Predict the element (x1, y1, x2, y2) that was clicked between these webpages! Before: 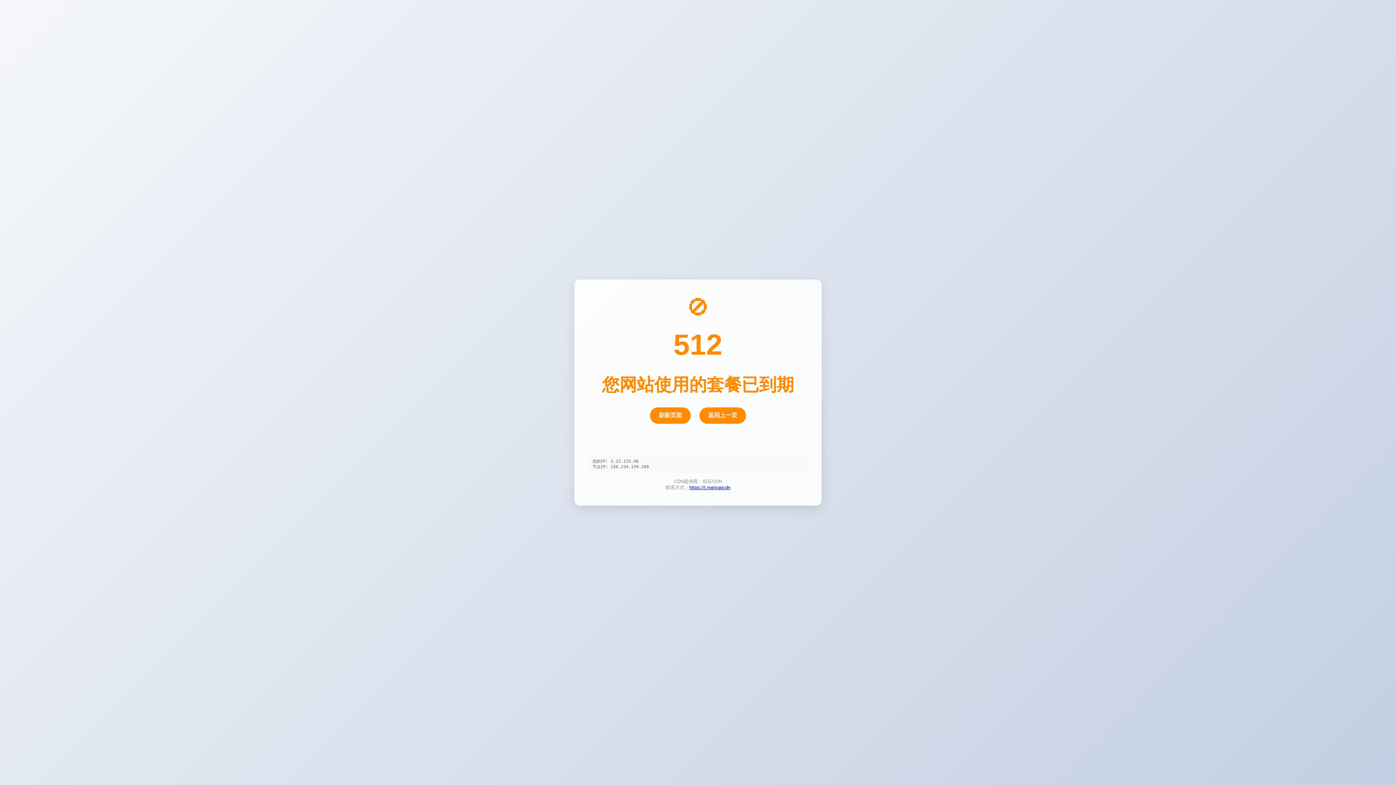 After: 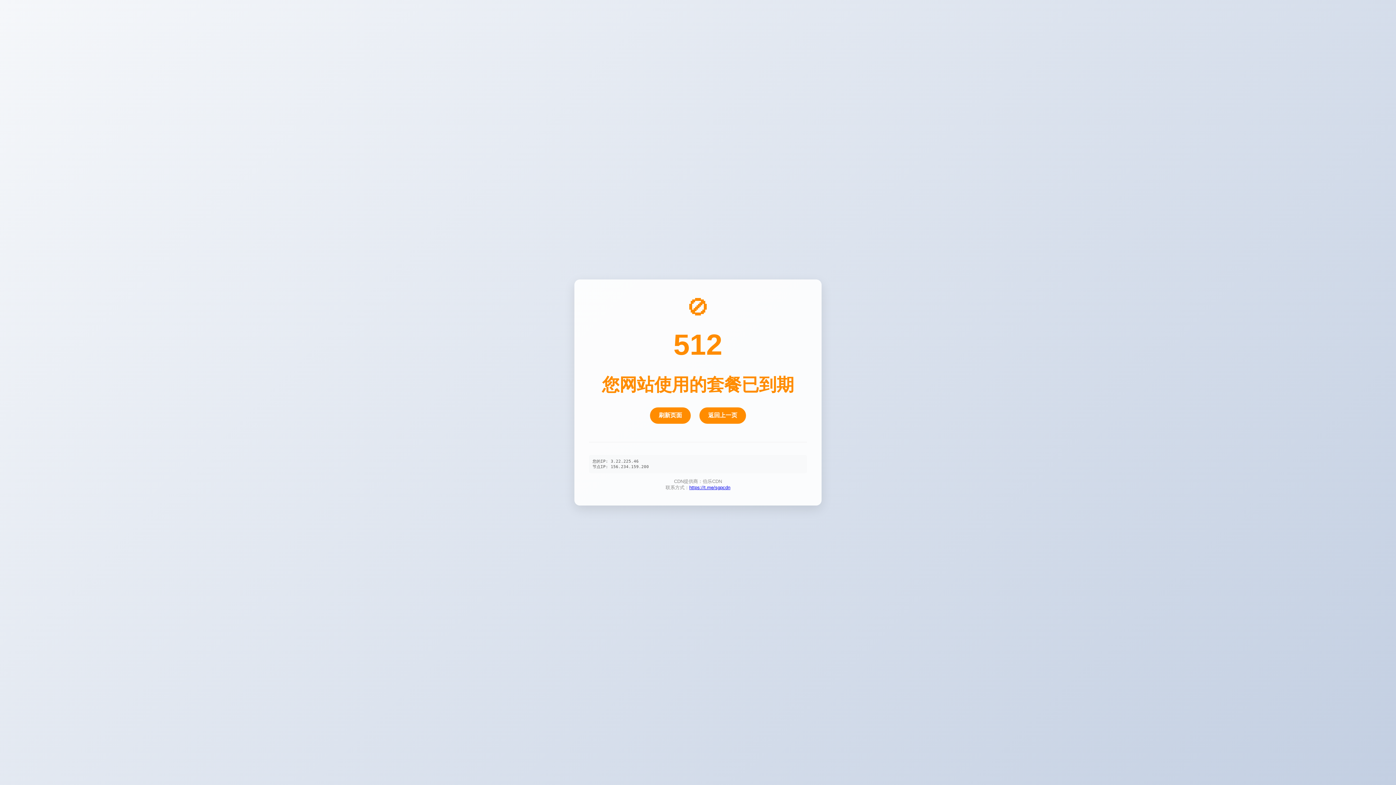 Action: bbox: (650, 407, 690, 424) label: 刷新页面